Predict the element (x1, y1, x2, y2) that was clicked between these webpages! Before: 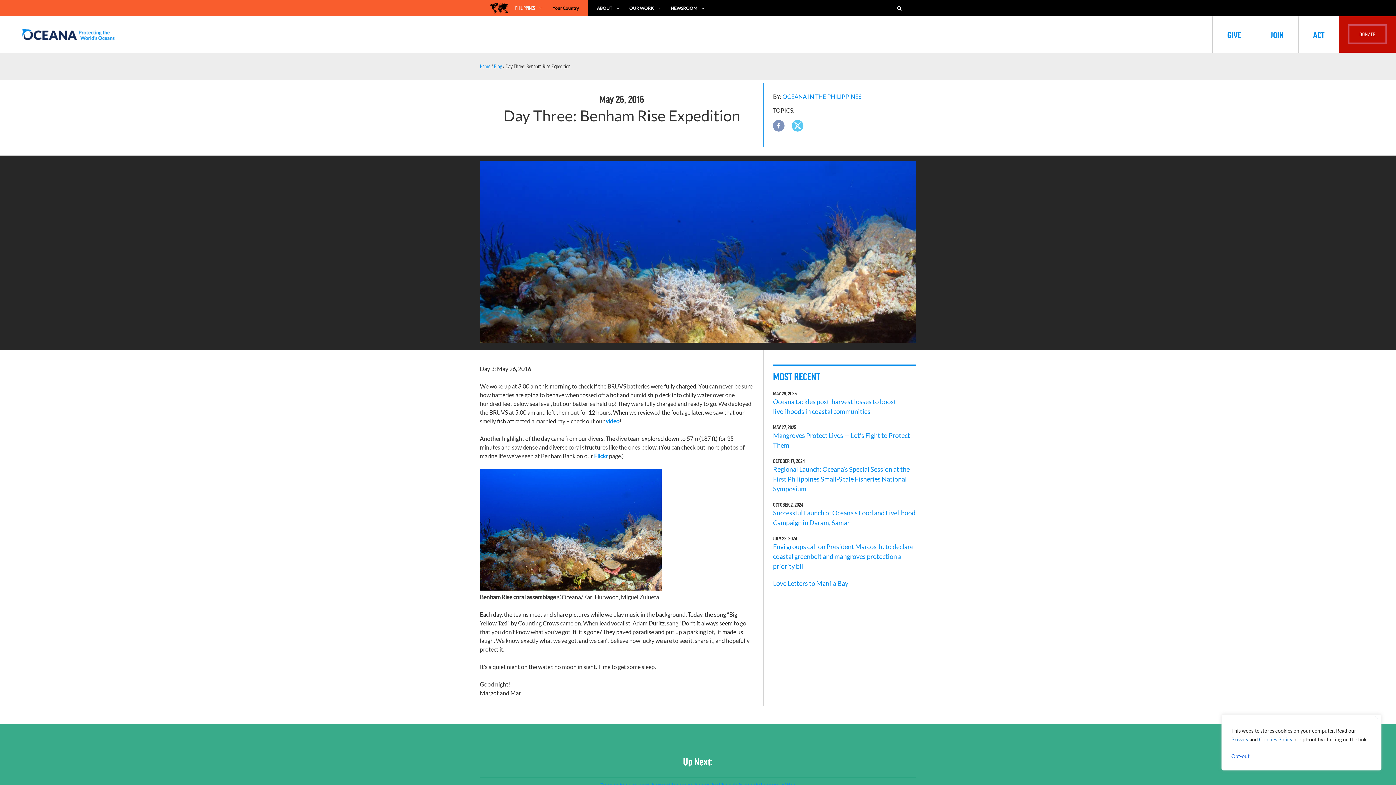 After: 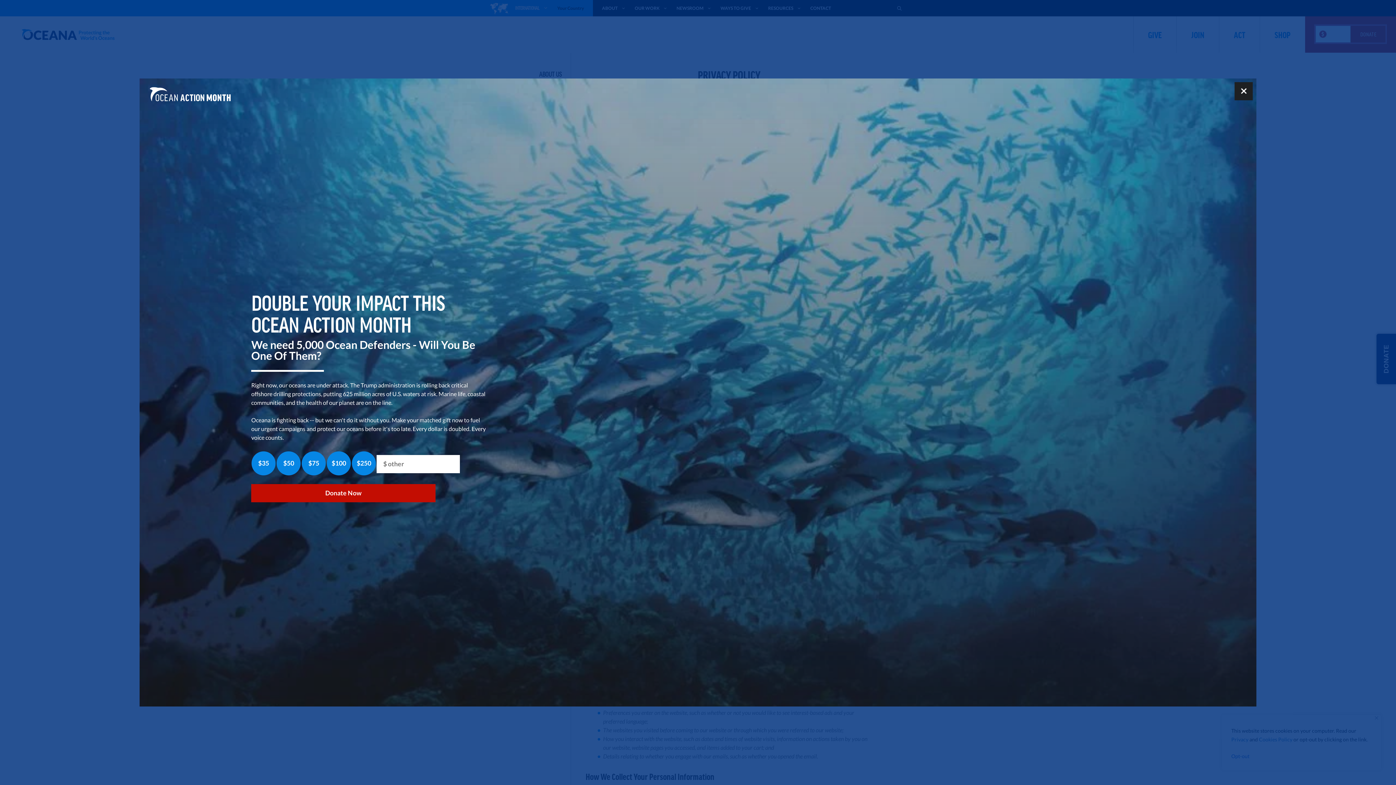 Action: bbox: (1231, 736, 1248, 742) label: Privacy